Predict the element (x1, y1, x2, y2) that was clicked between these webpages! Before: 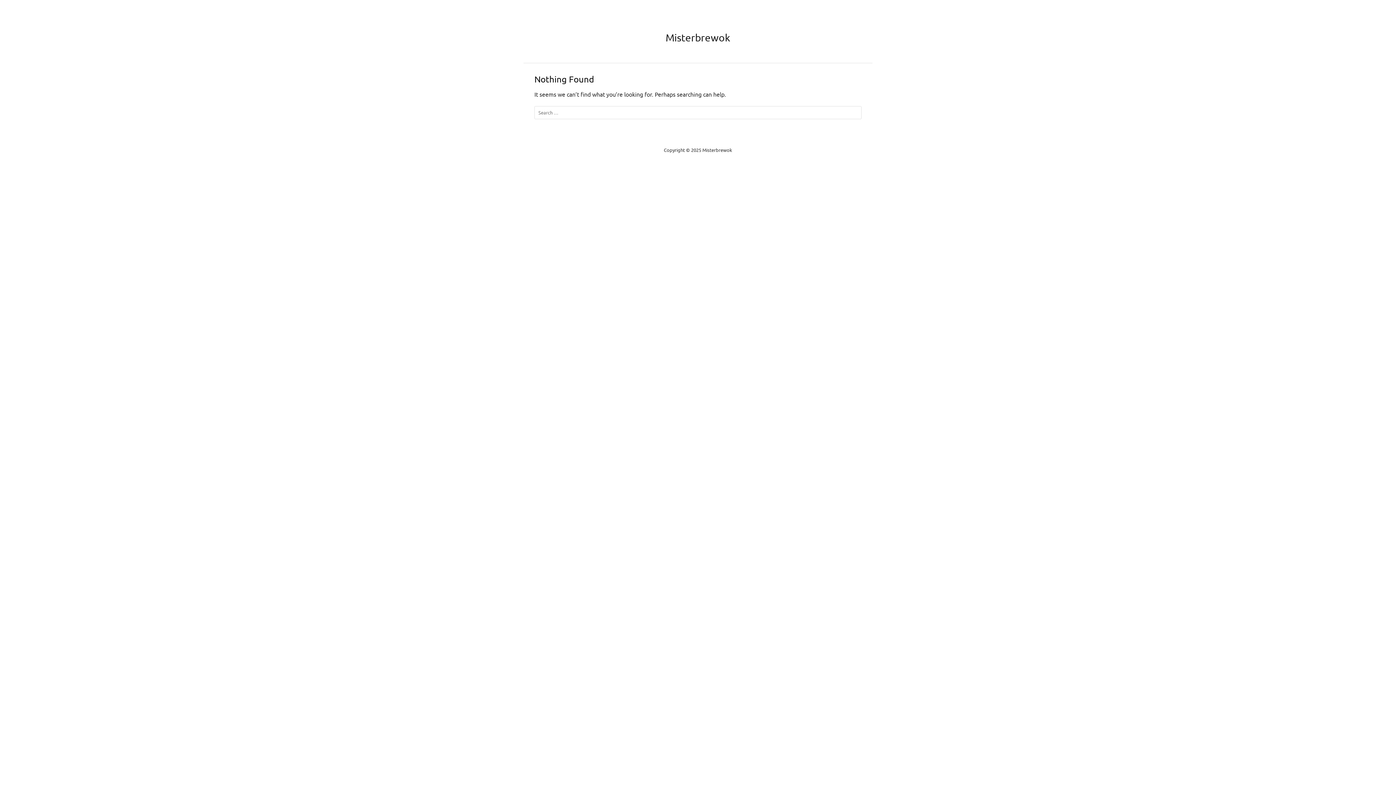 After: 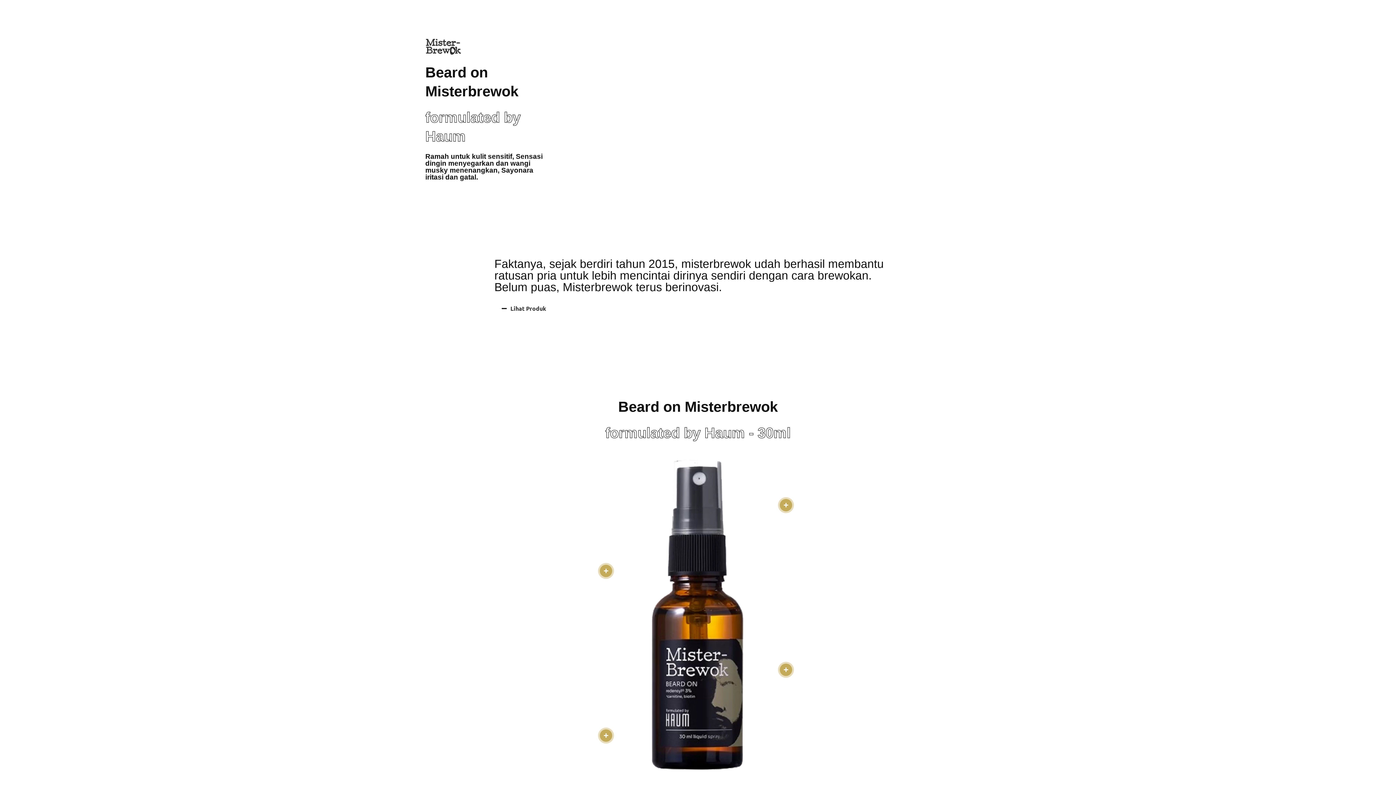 Action: bbox: (665, 31, 730, 43) label: Misterbrewok